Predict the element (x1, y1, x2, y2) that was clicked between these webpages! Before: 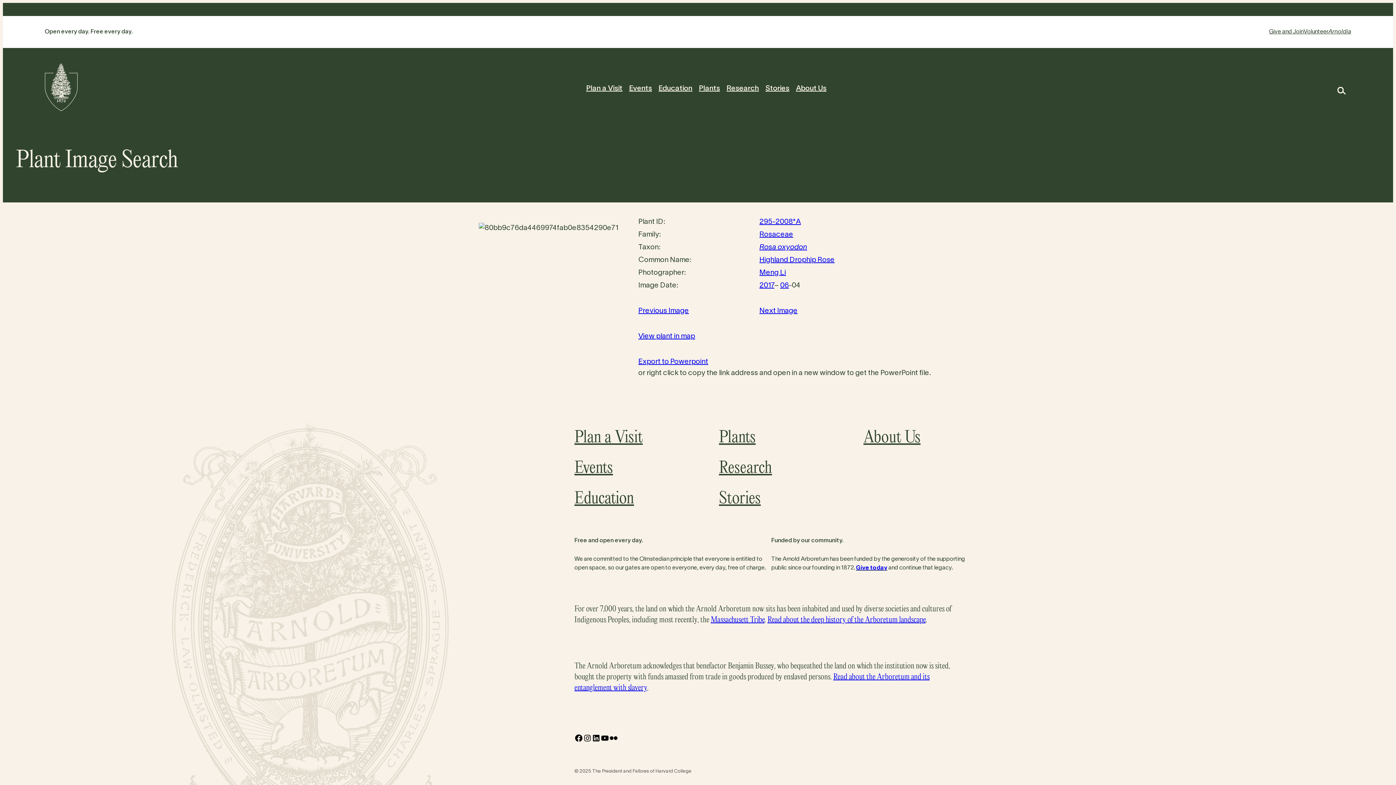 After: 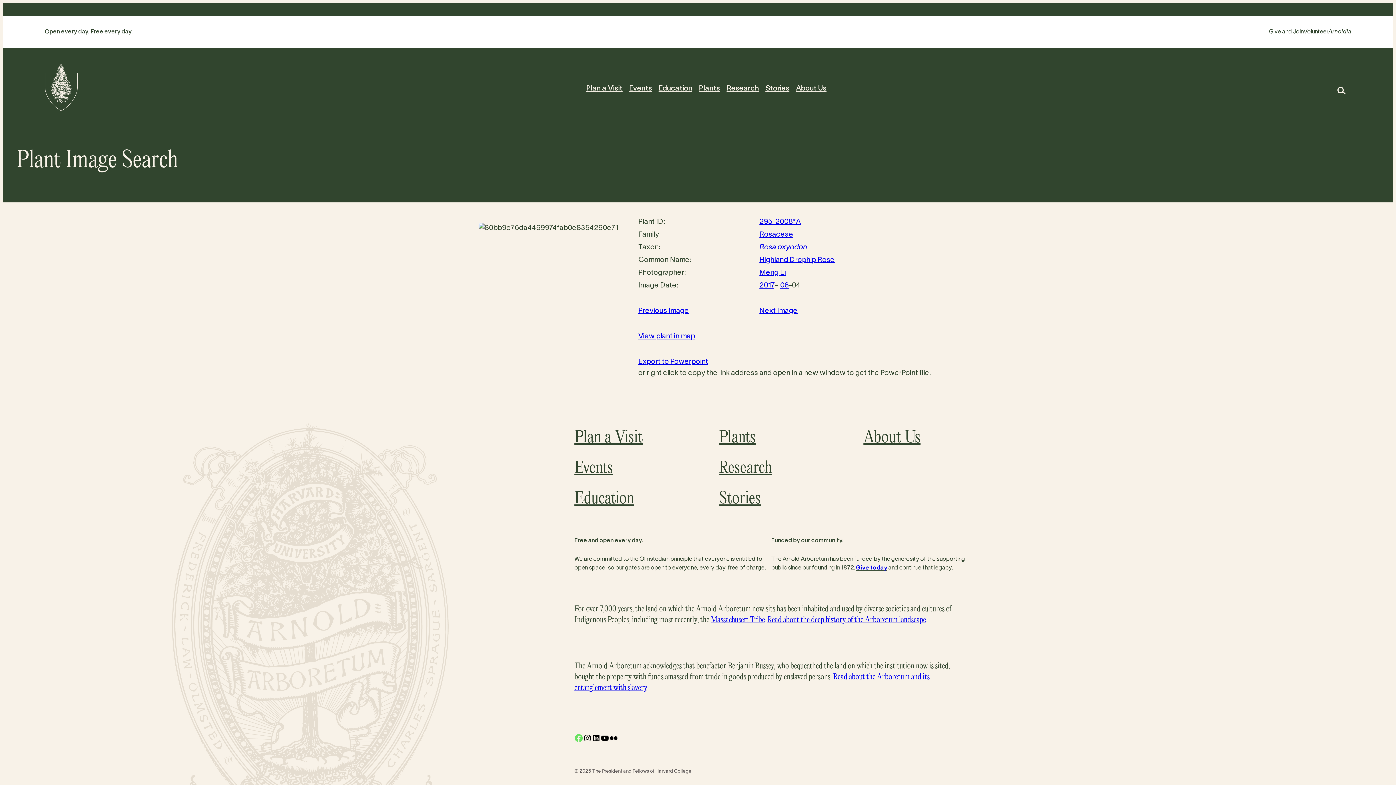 Action: bbox: (574, 734, 583, 742) label: Facebook